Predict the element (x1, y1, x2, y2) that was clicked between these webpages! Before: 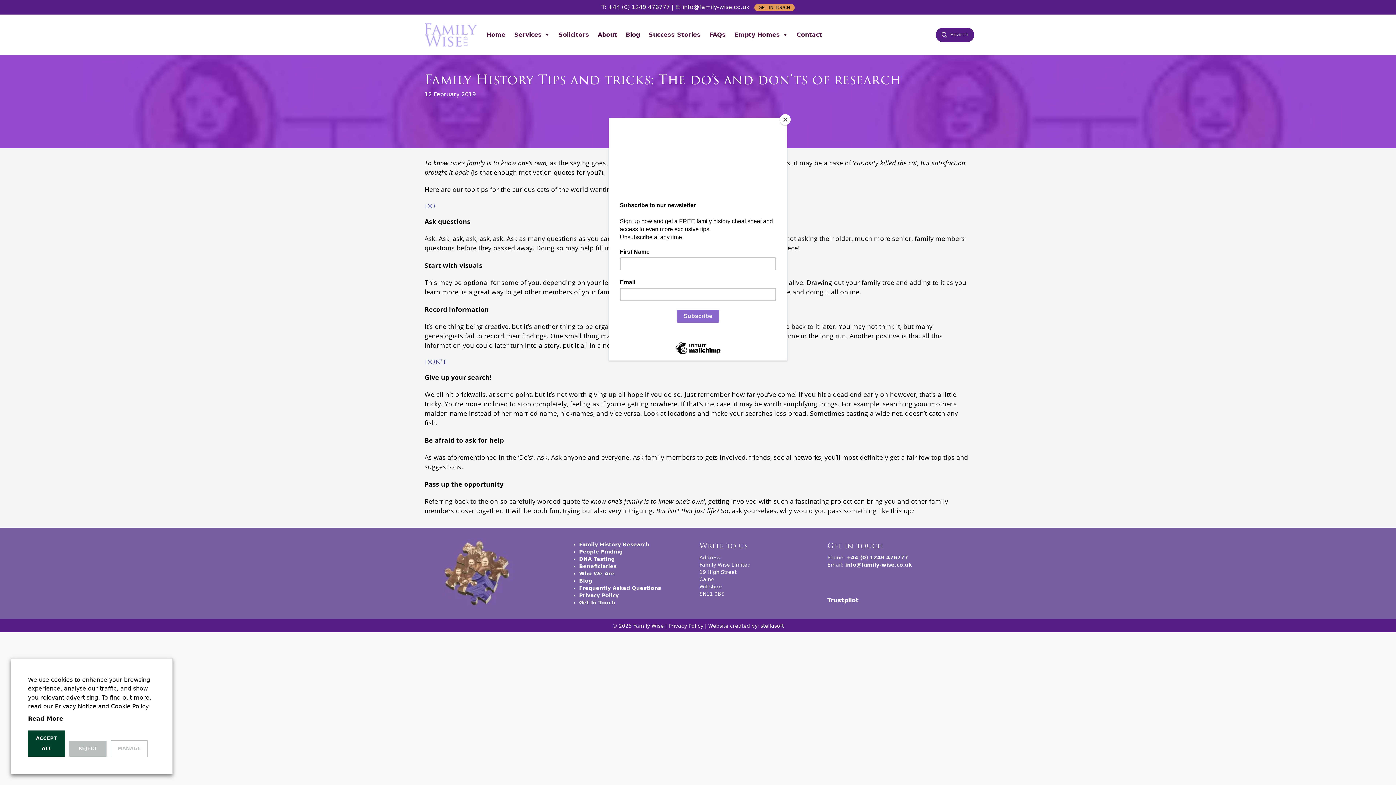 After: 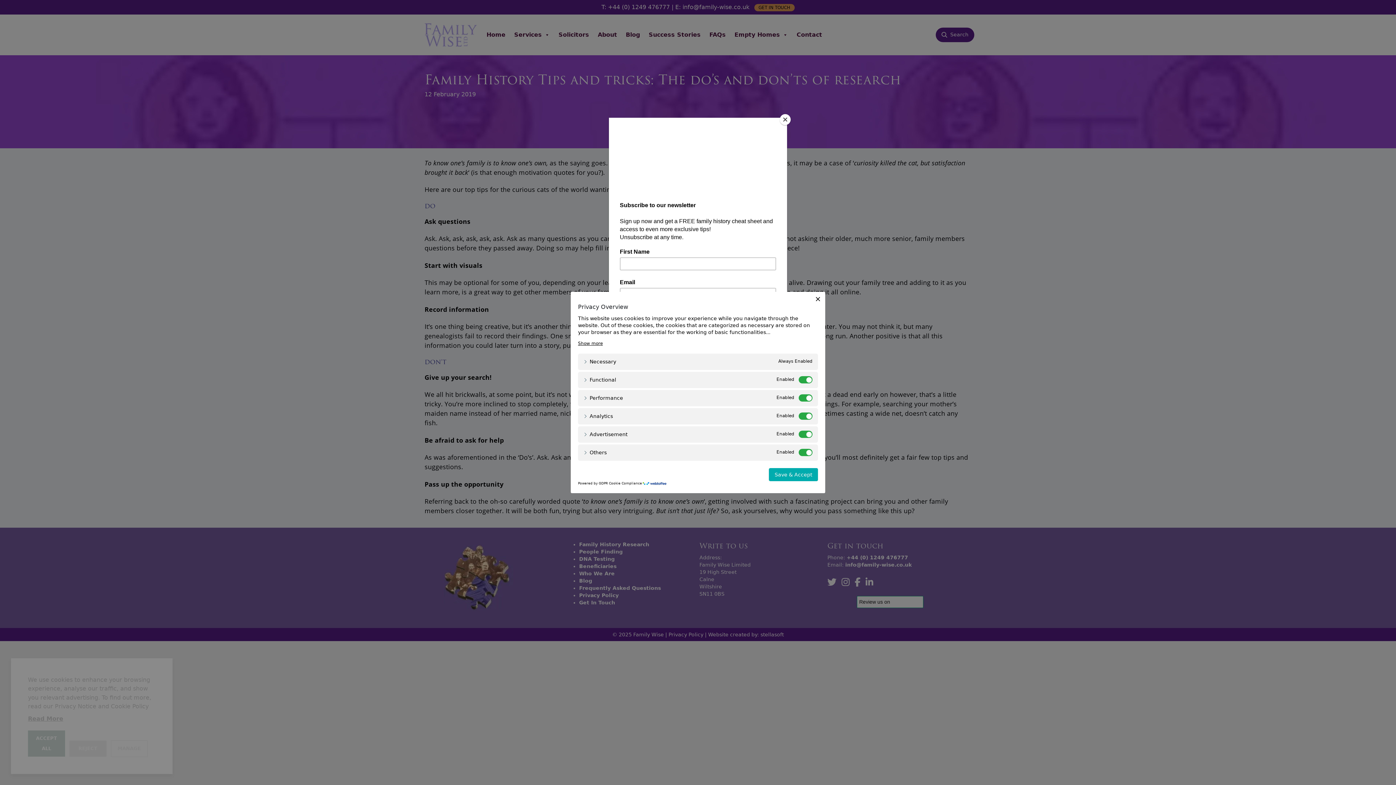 Action: label: MANAGE bbox: (110, 740, 147, 757)